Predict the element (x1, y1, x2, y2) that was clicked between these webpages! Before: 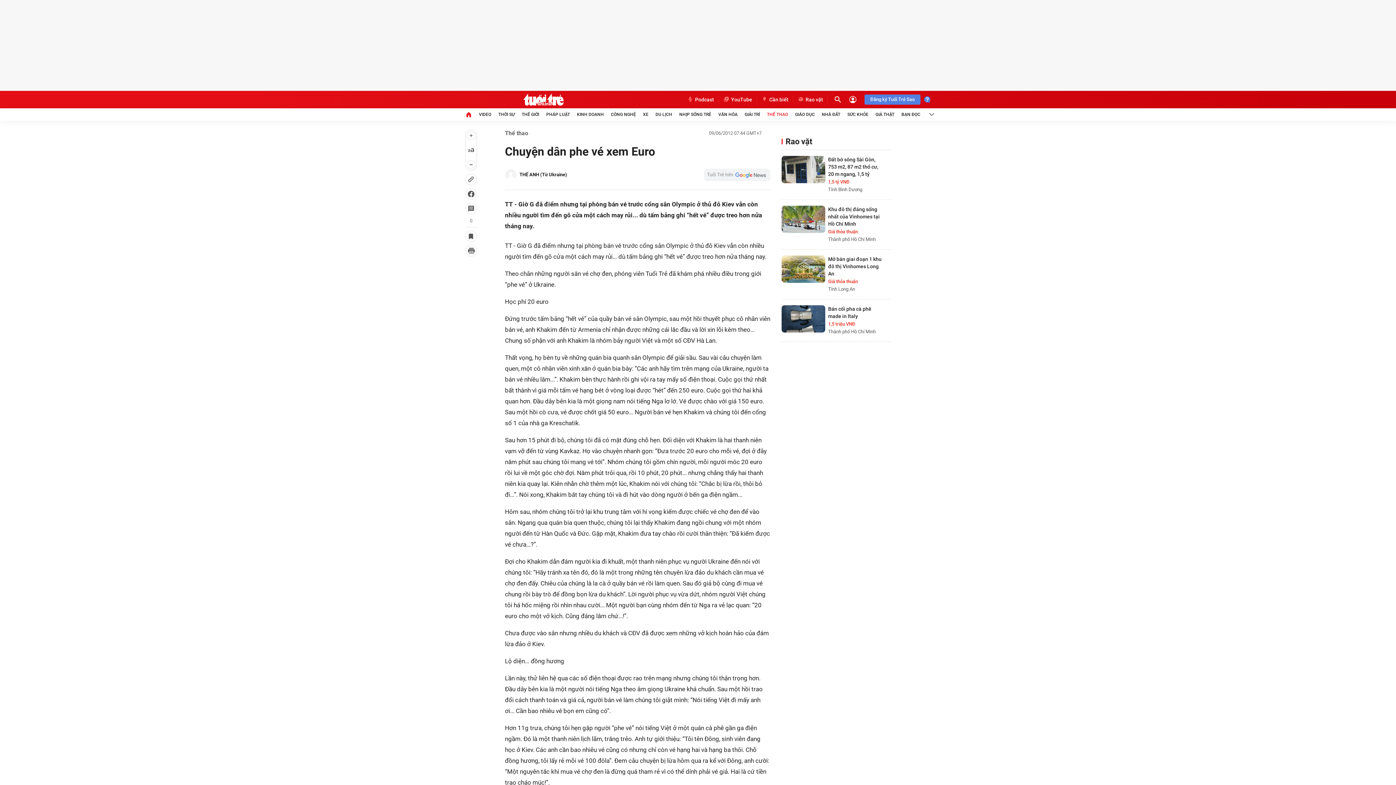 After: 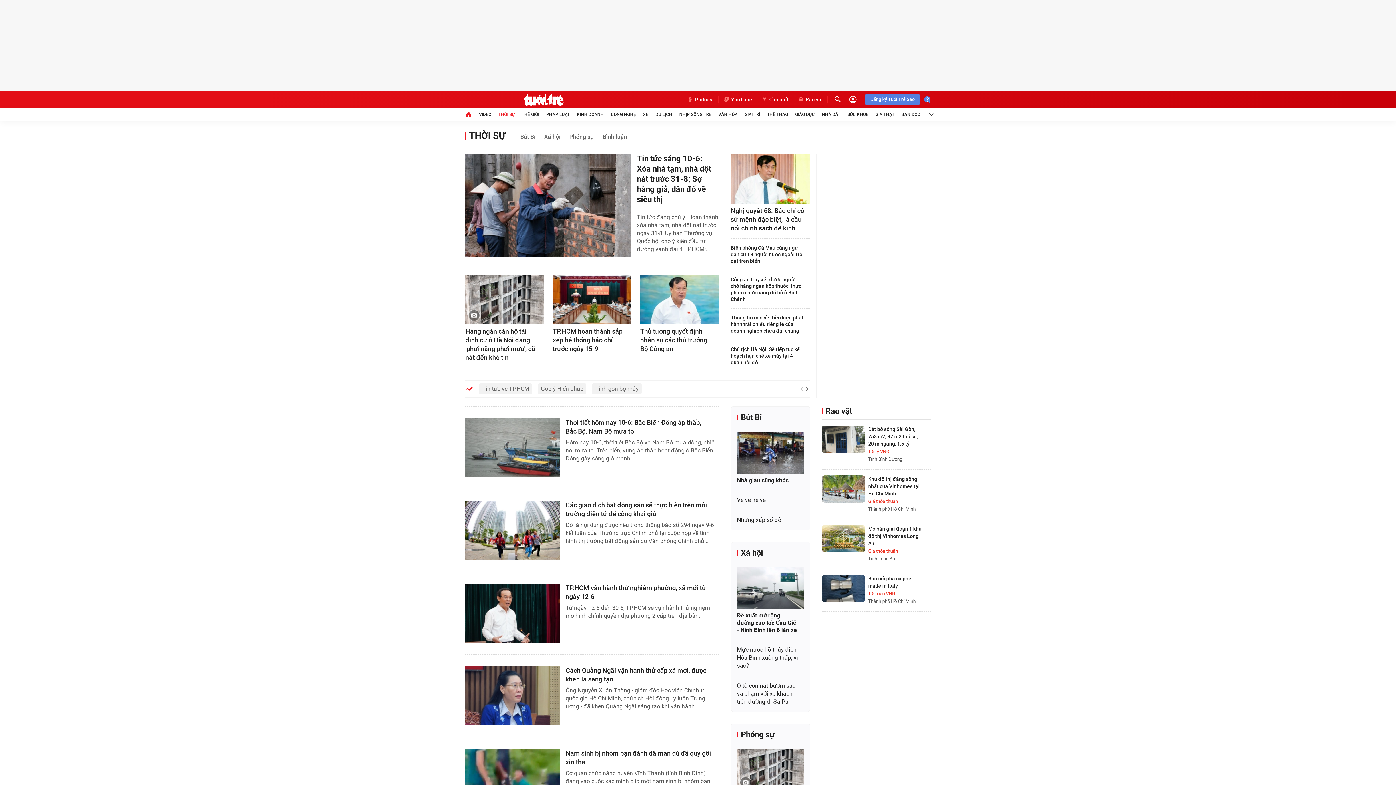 Action: label: THỜI SỰ bbox: (498, 108, 514, 120)